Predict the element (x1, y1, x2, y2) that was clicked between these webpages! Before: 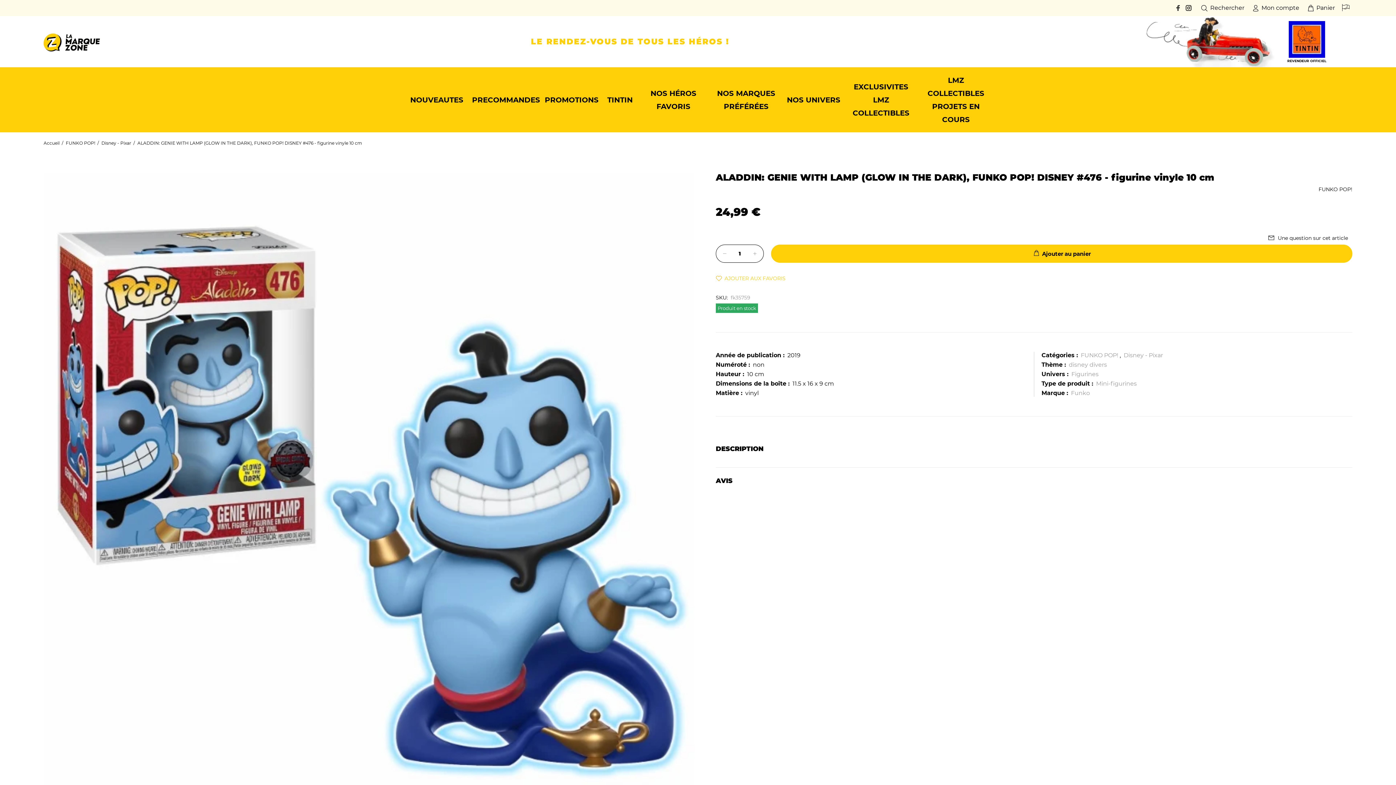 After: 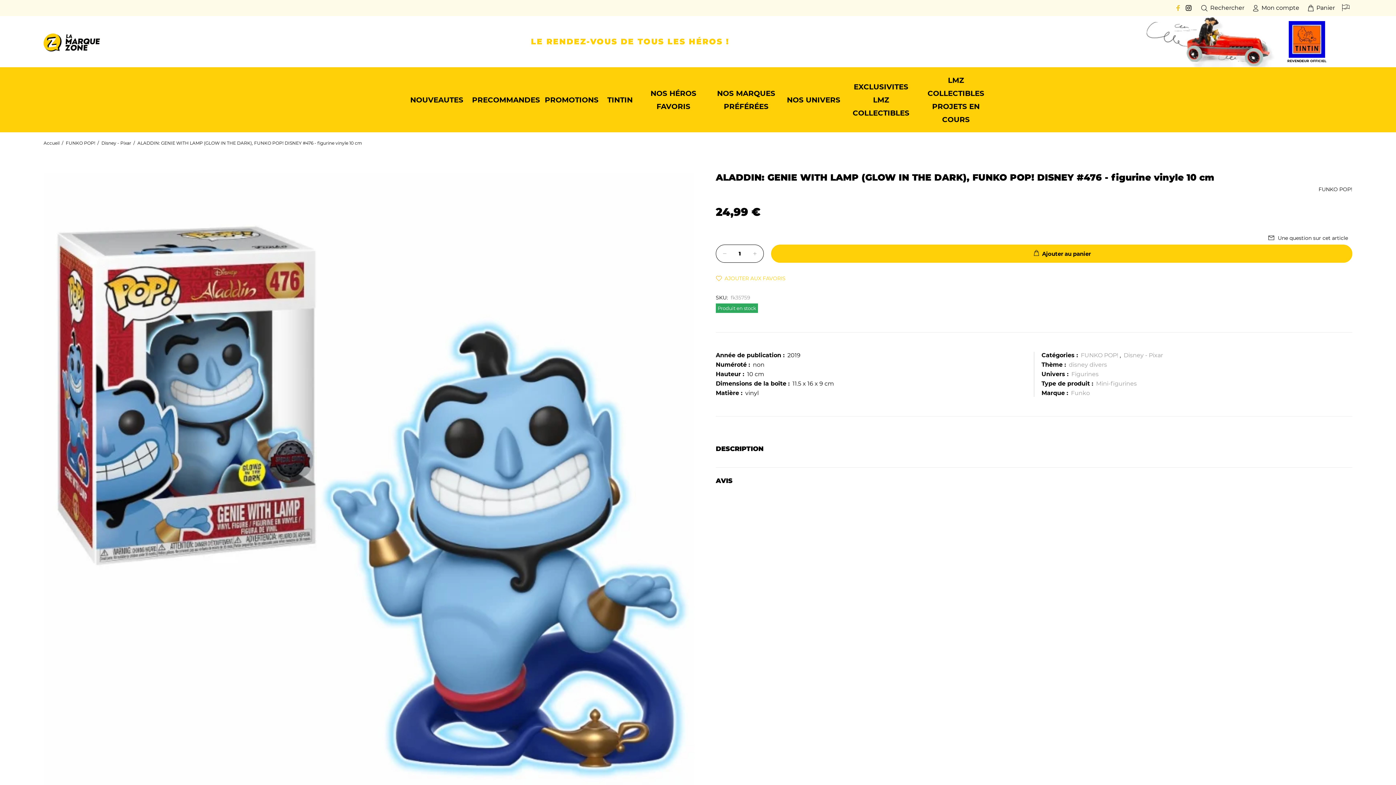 Action: bbox: (1174, 3, 1182, 12)